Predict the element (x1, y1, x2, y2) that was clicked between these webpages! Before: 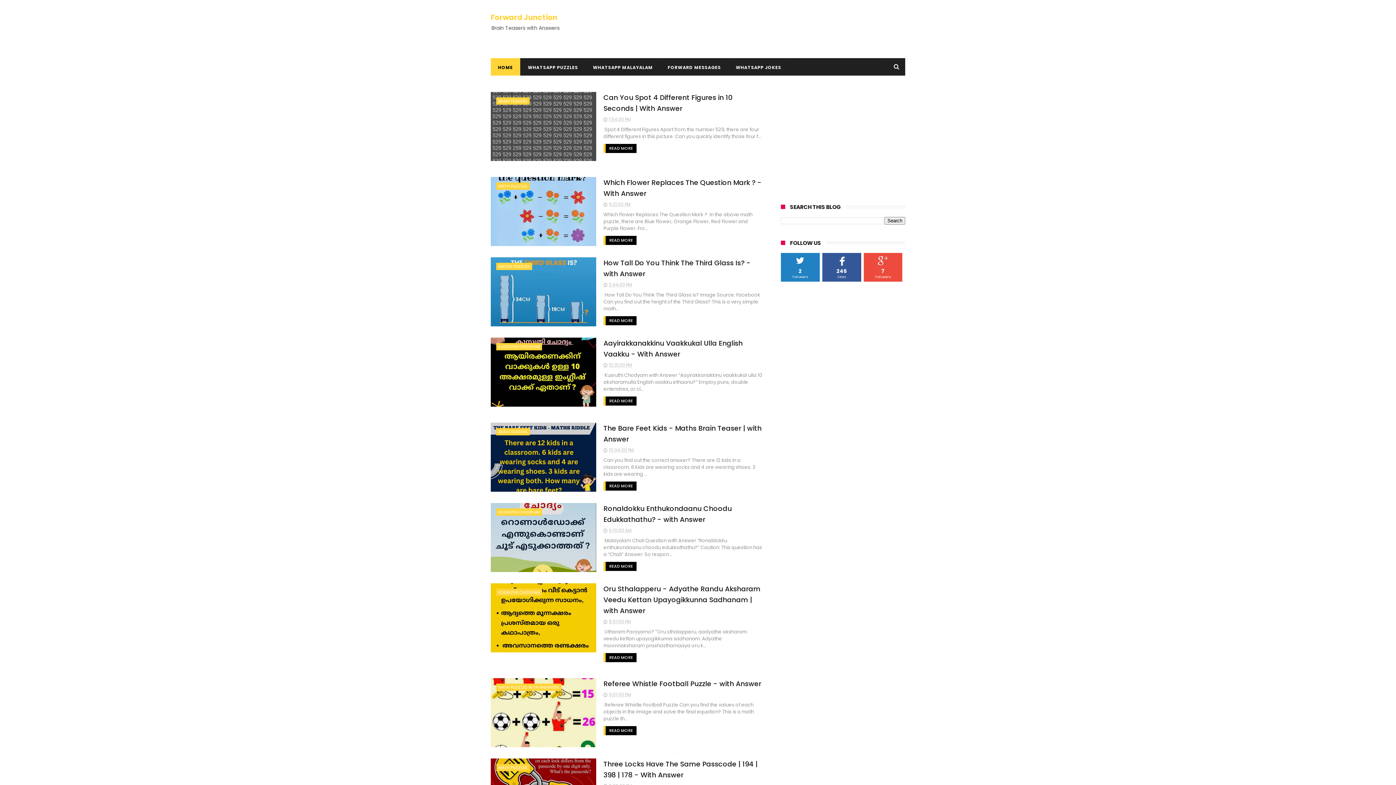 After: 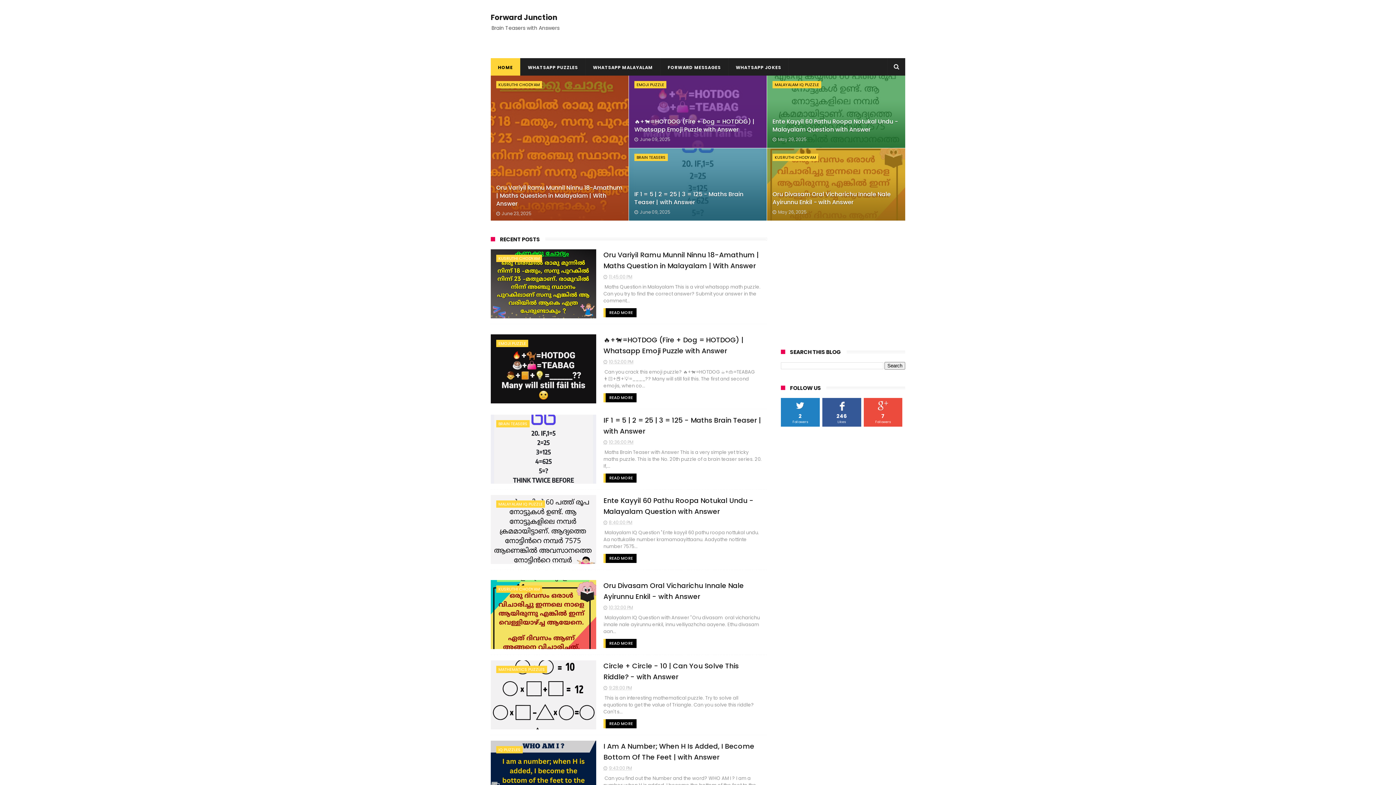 Action: label: HOME bbox: (490, 58, 520, 76)